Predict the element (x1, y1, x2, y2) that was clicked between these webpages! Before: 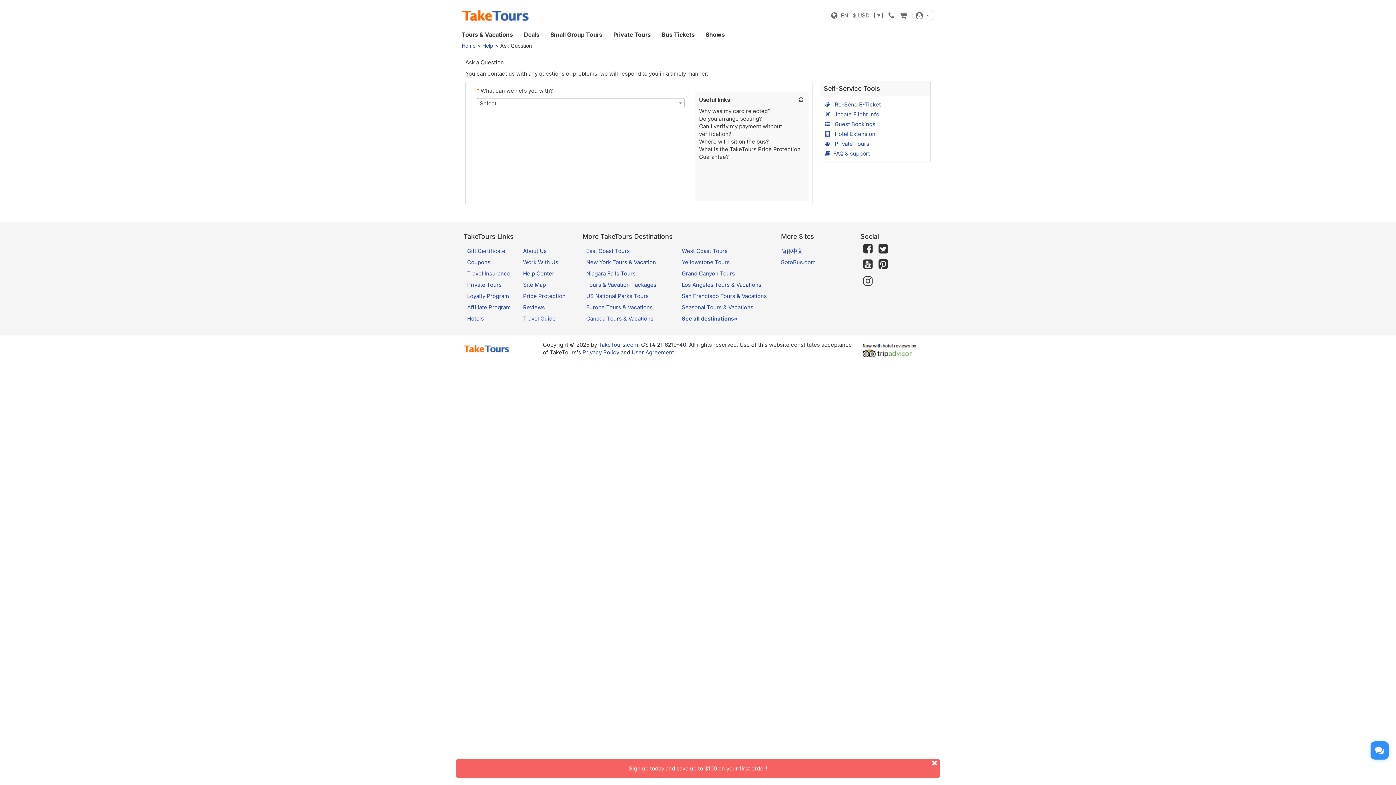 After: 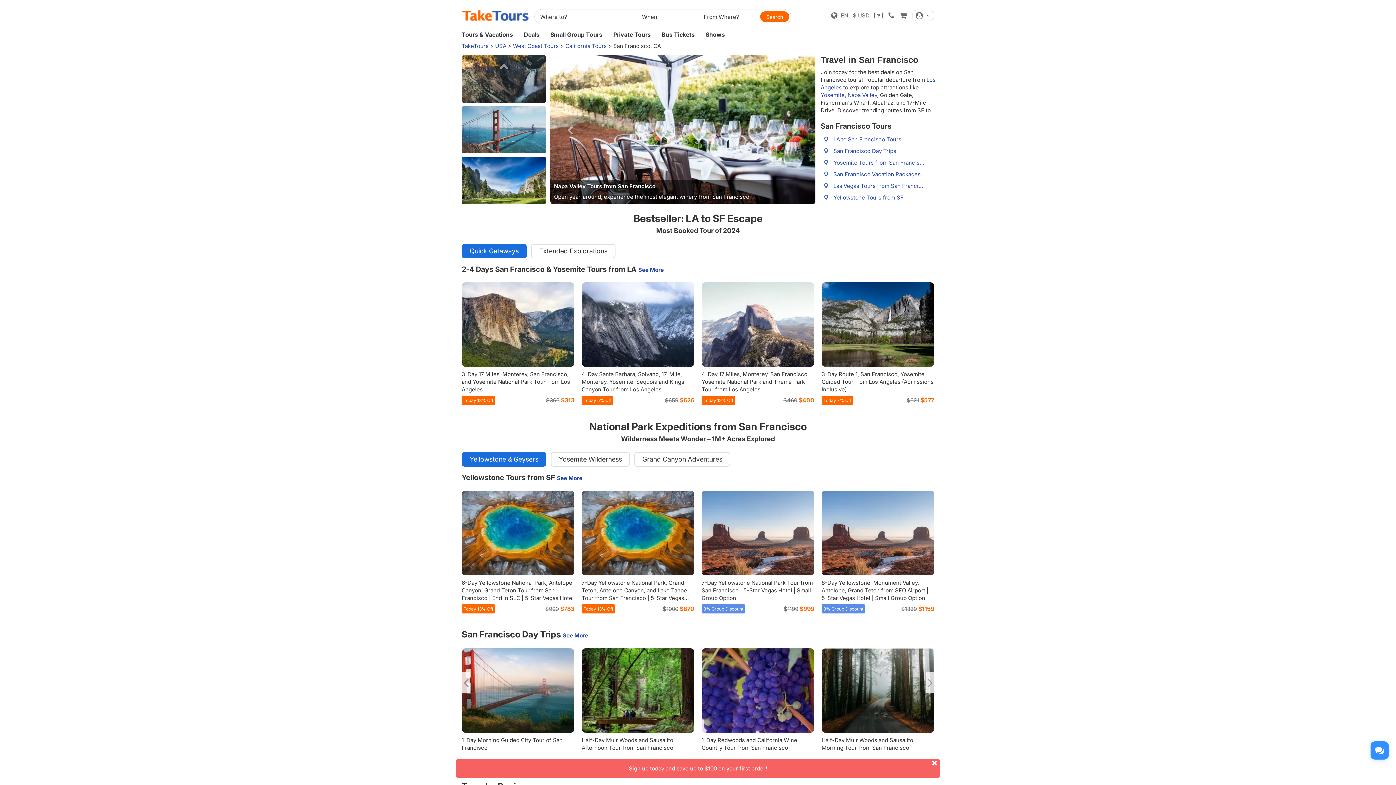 Action: label: San Francisco Tours & Vacations bbox: (681, 292, 767, 299)